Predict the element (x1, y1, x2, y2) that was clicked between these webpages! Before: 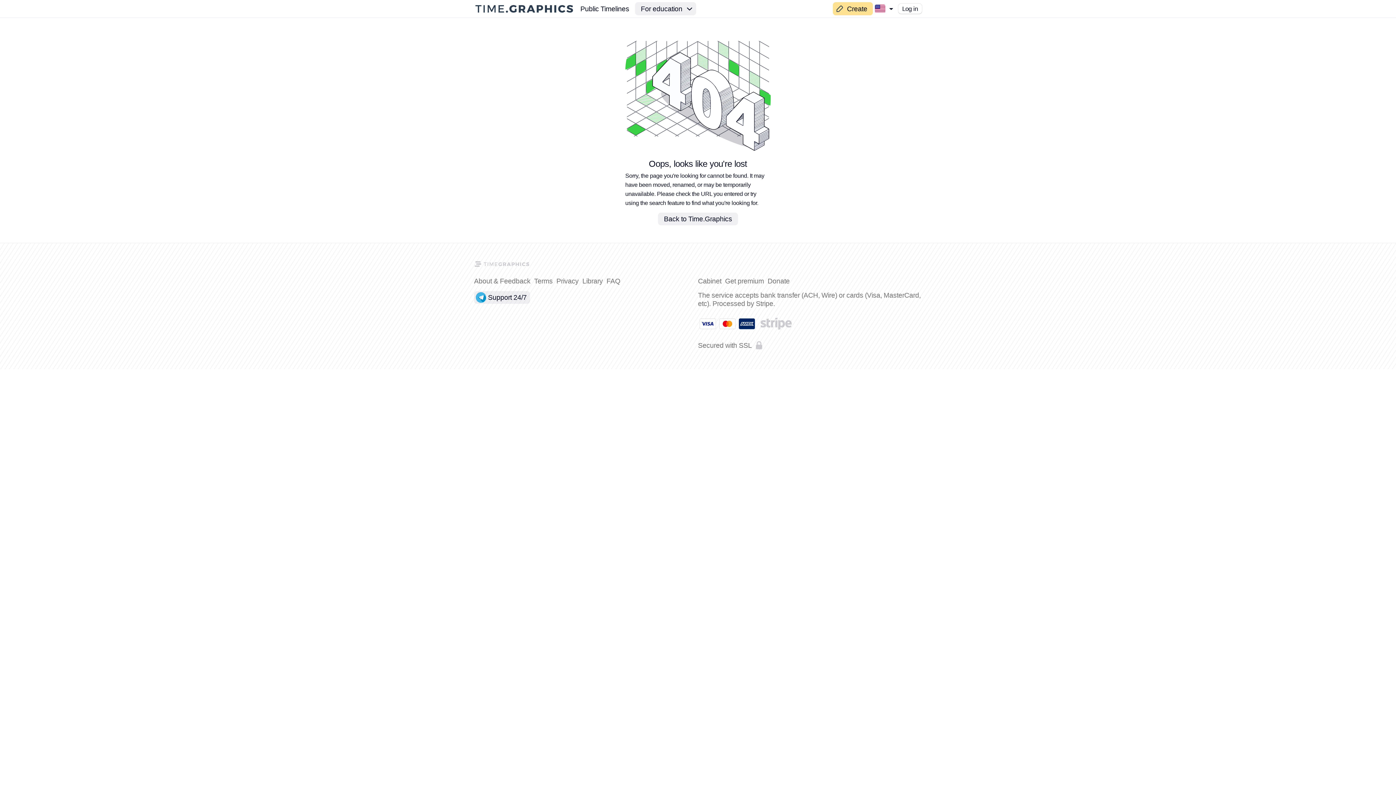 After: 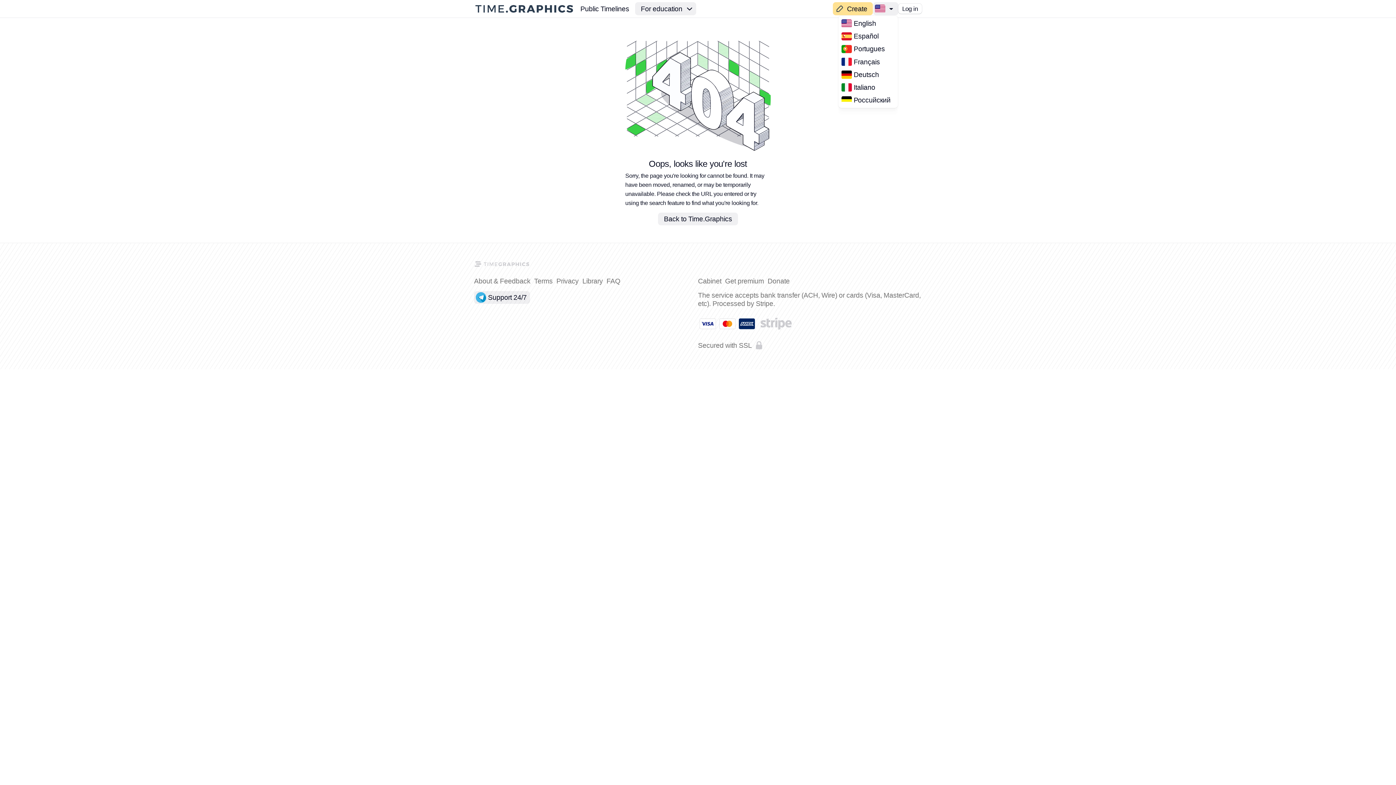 Action: bbox: (873, 2, 898, 15)